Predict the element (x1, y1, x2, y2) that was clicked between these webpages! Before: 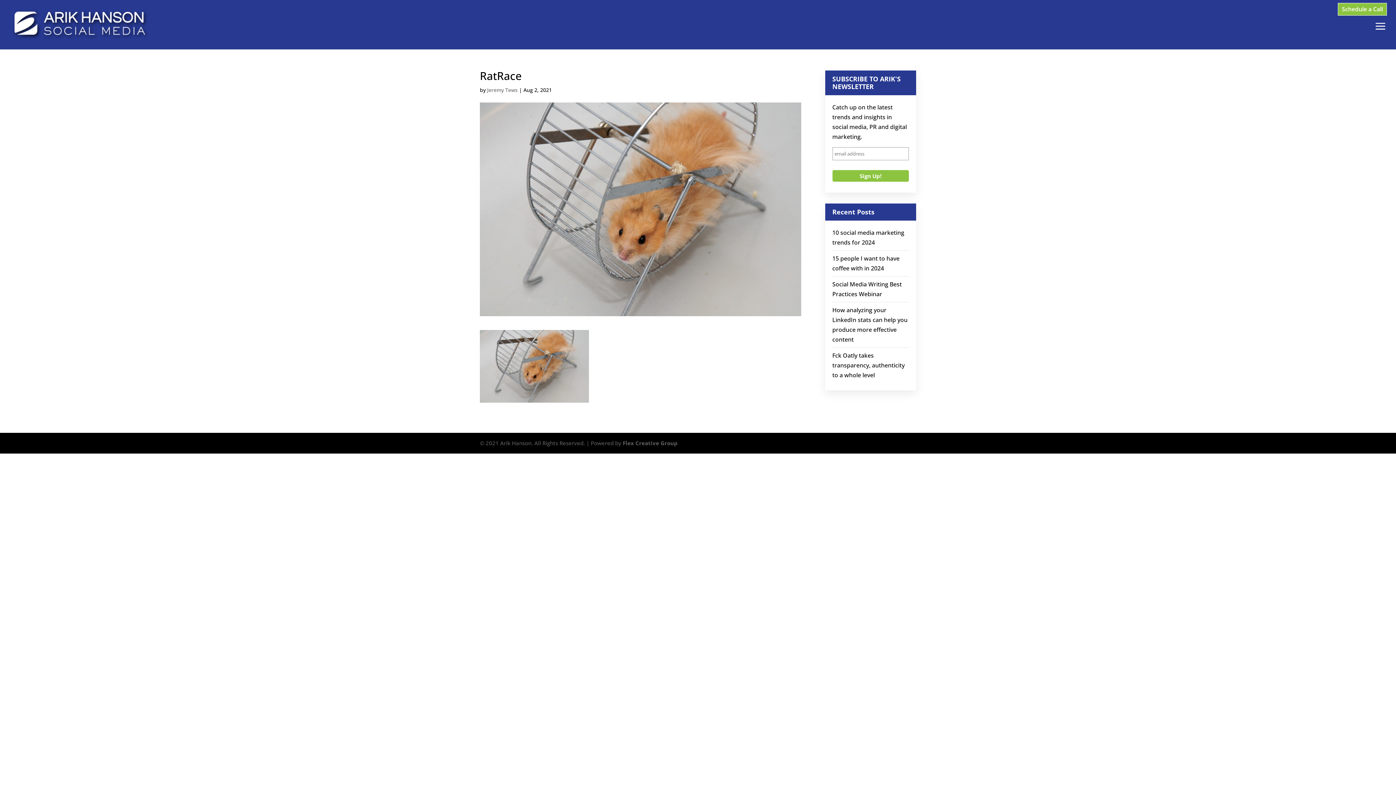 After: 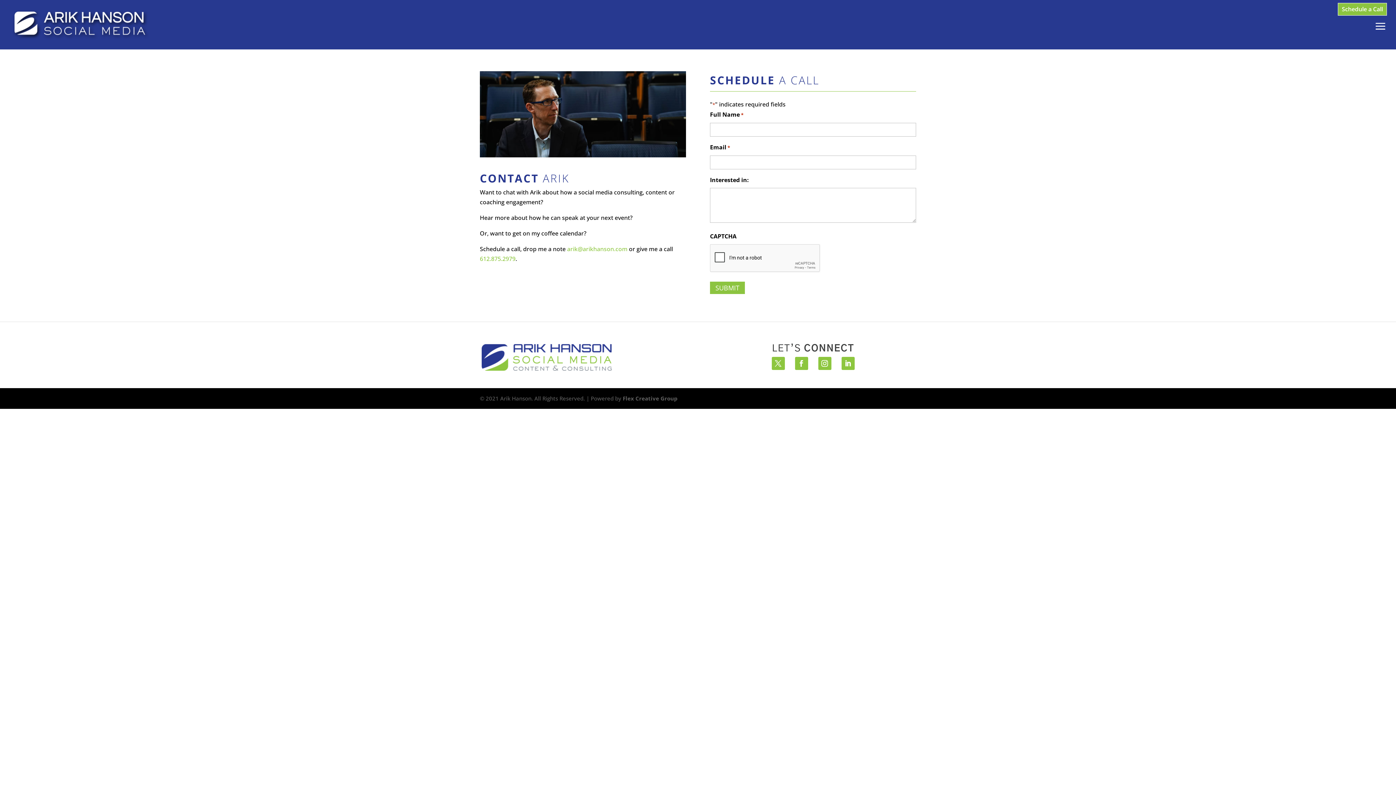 Action: bbox: (1342, 5, 1383, 13) label: Schedule a Call